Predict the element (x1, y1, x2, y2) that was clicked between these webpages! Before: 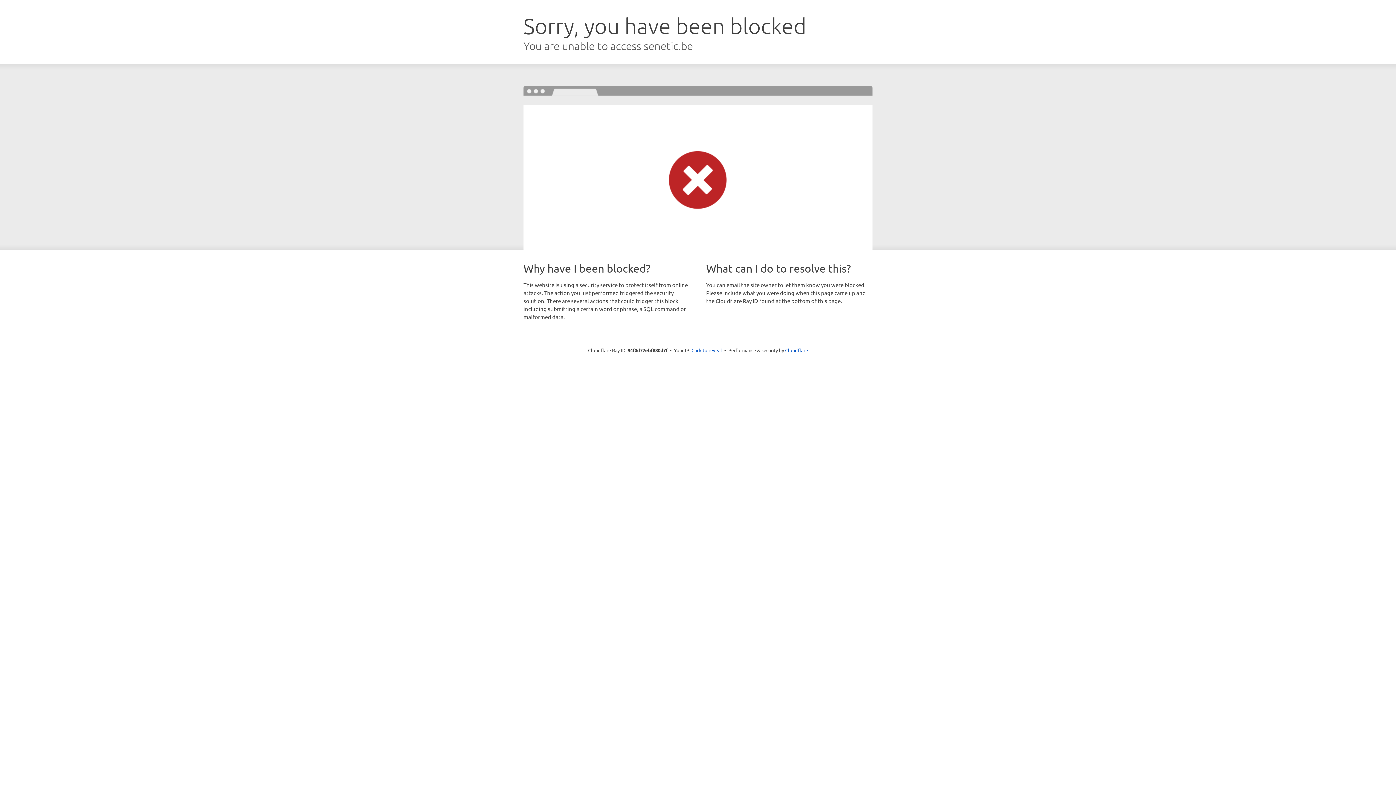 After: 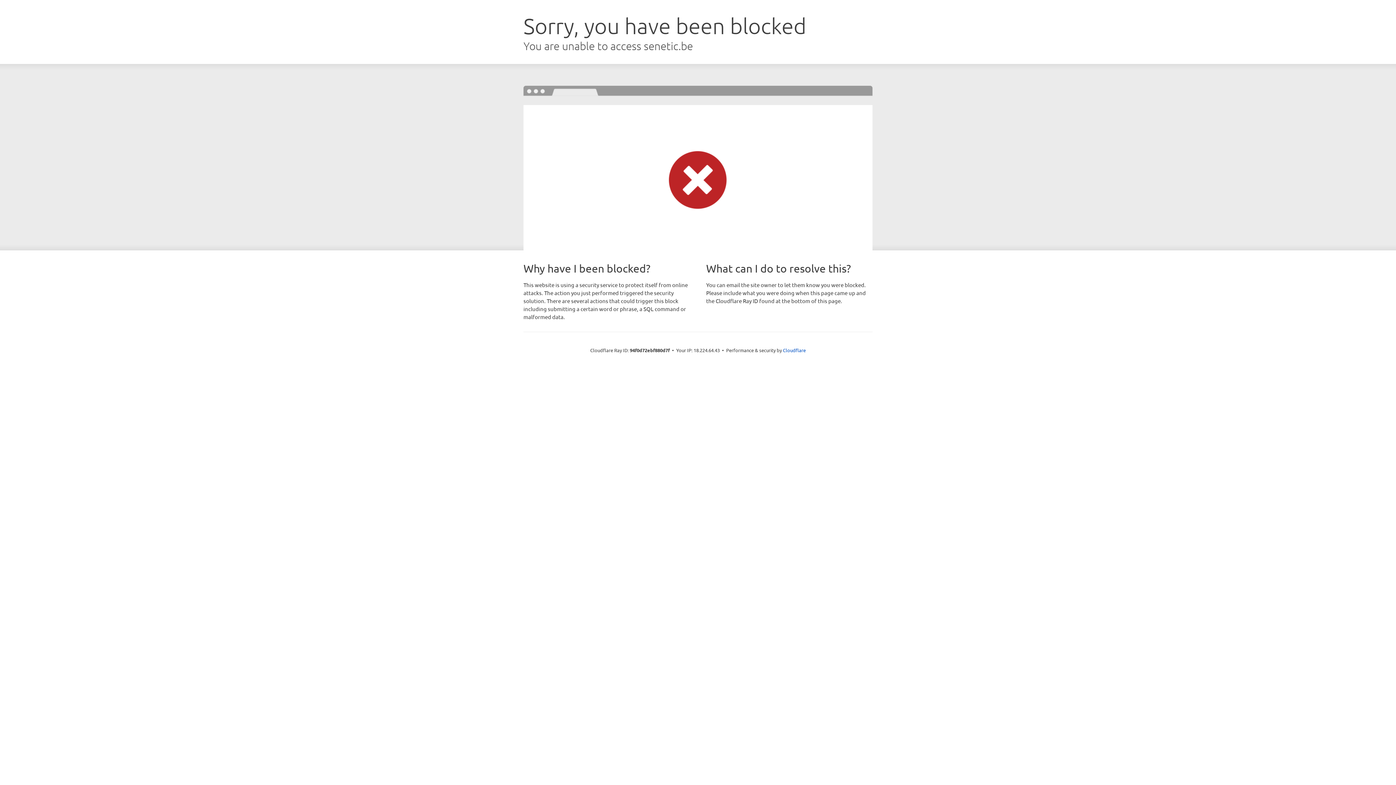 Action: label: Click to reveal bbox: (691, 346, 722, 353)